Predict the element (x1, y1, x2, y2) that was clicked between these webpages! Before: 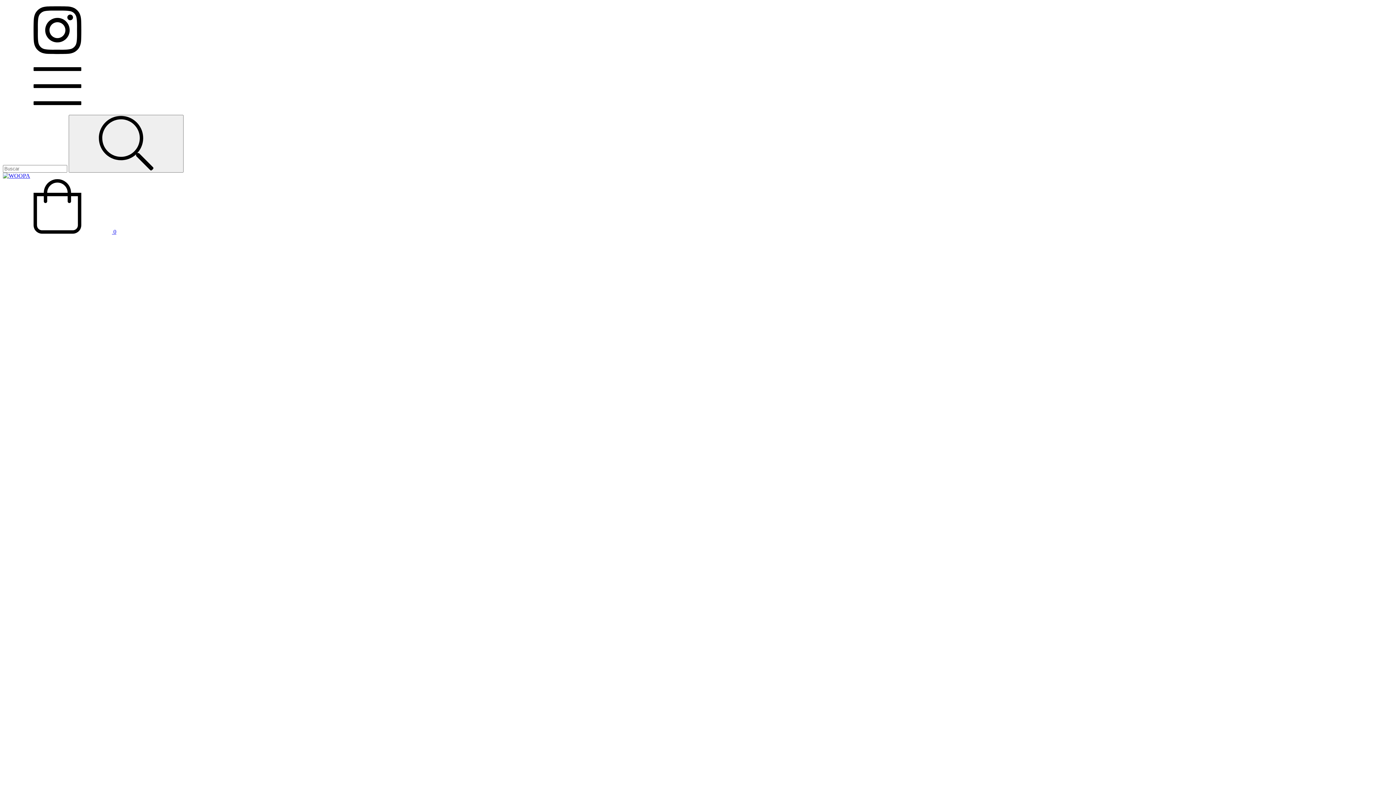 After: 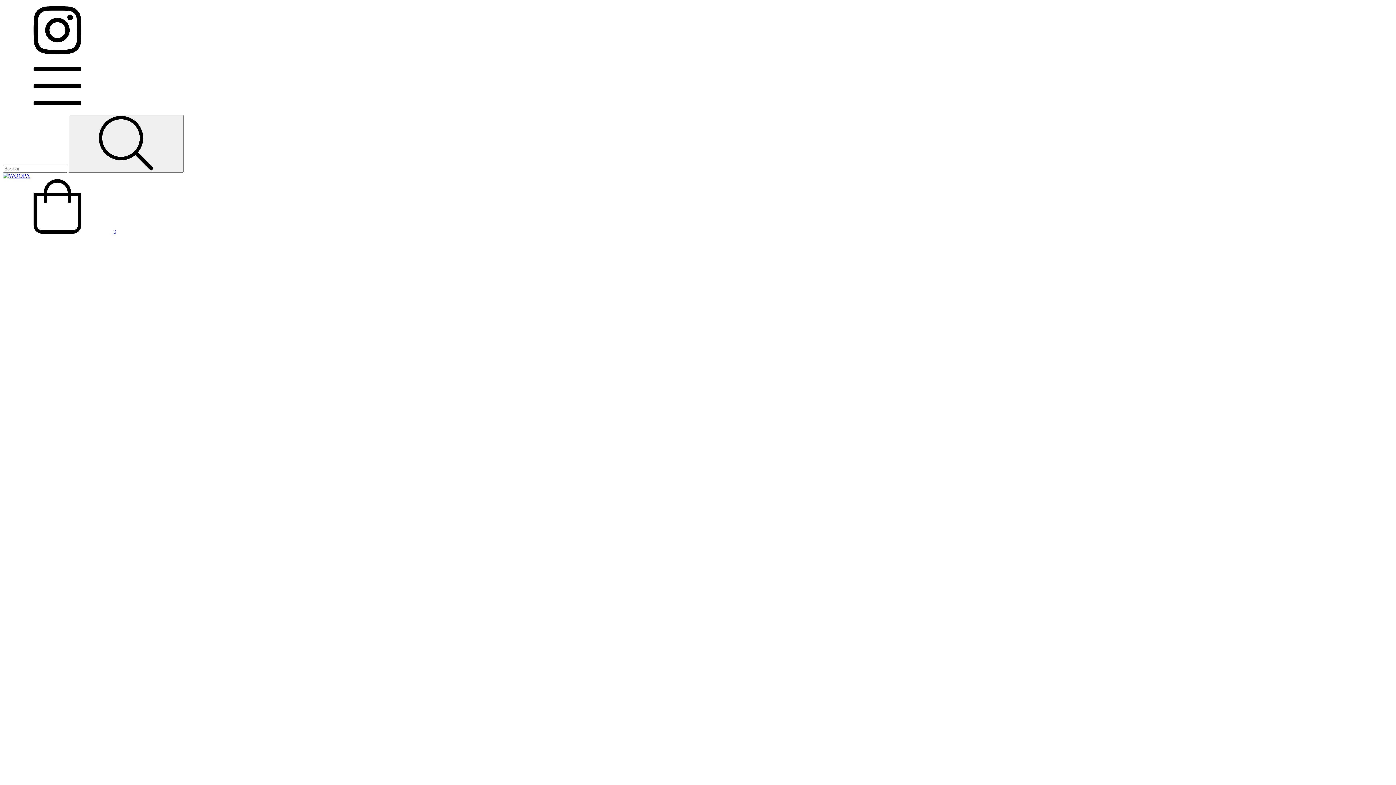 Action: label: Menú bbox: (2, 108, 112, 114)